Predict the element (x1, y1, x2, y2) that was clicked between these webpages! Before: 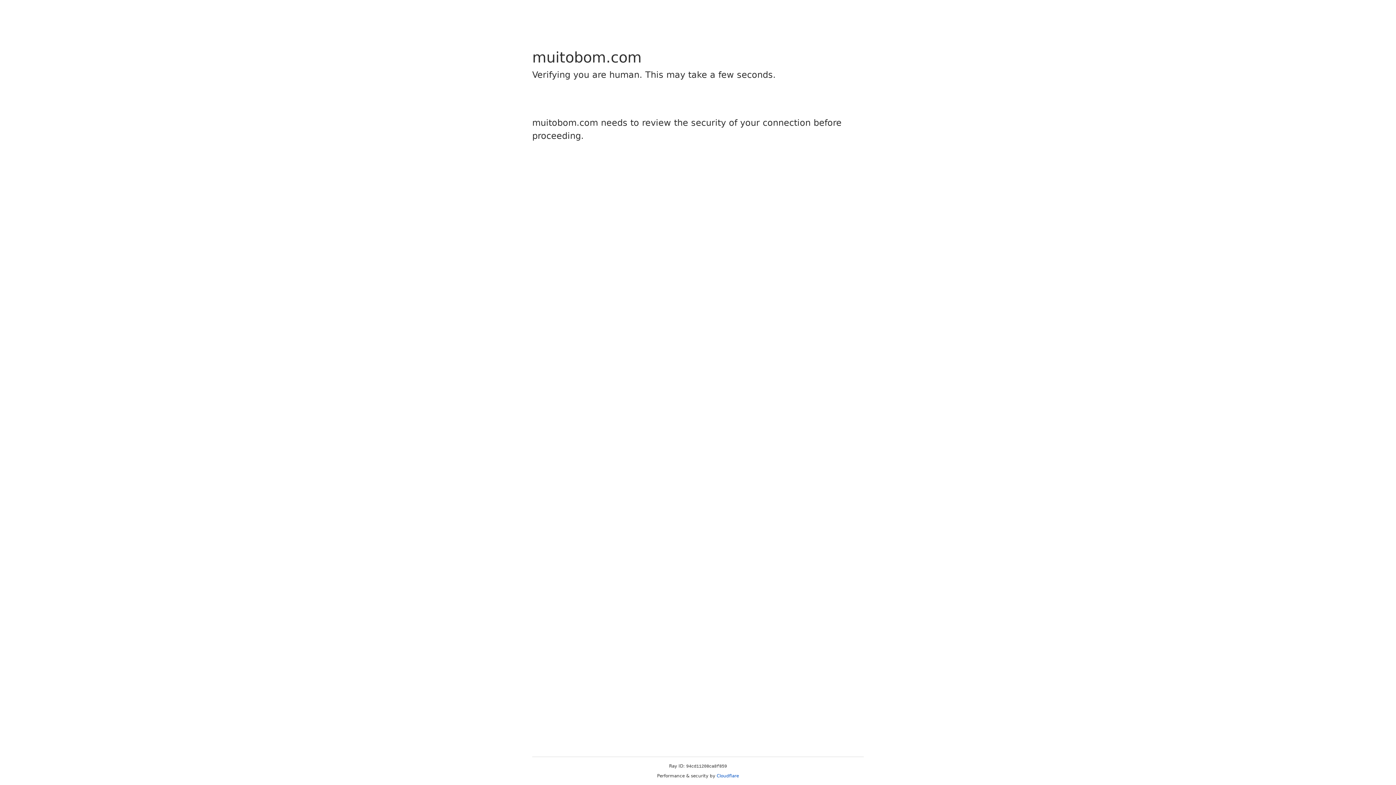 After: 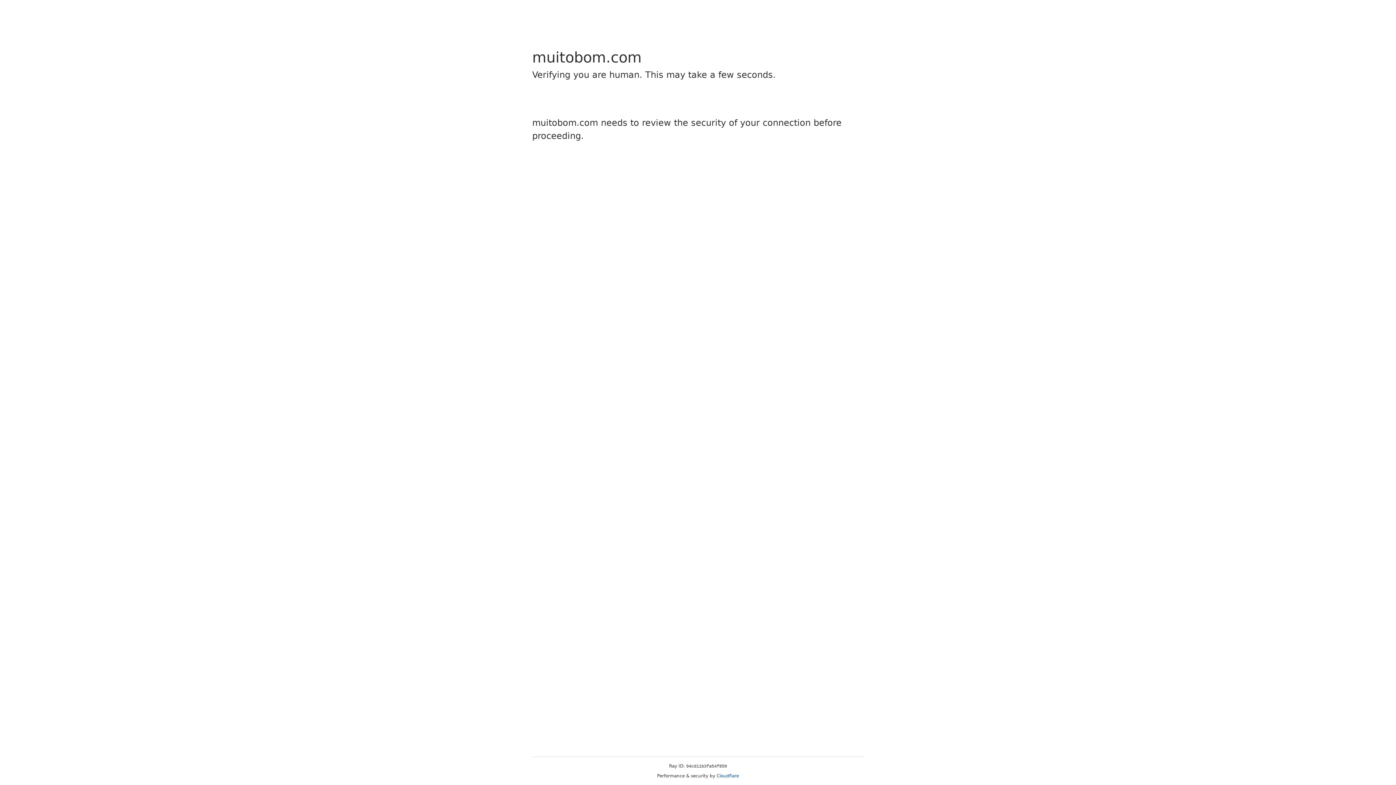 Action: bbox: (716, 773, 739, 778) label: Cloudflare